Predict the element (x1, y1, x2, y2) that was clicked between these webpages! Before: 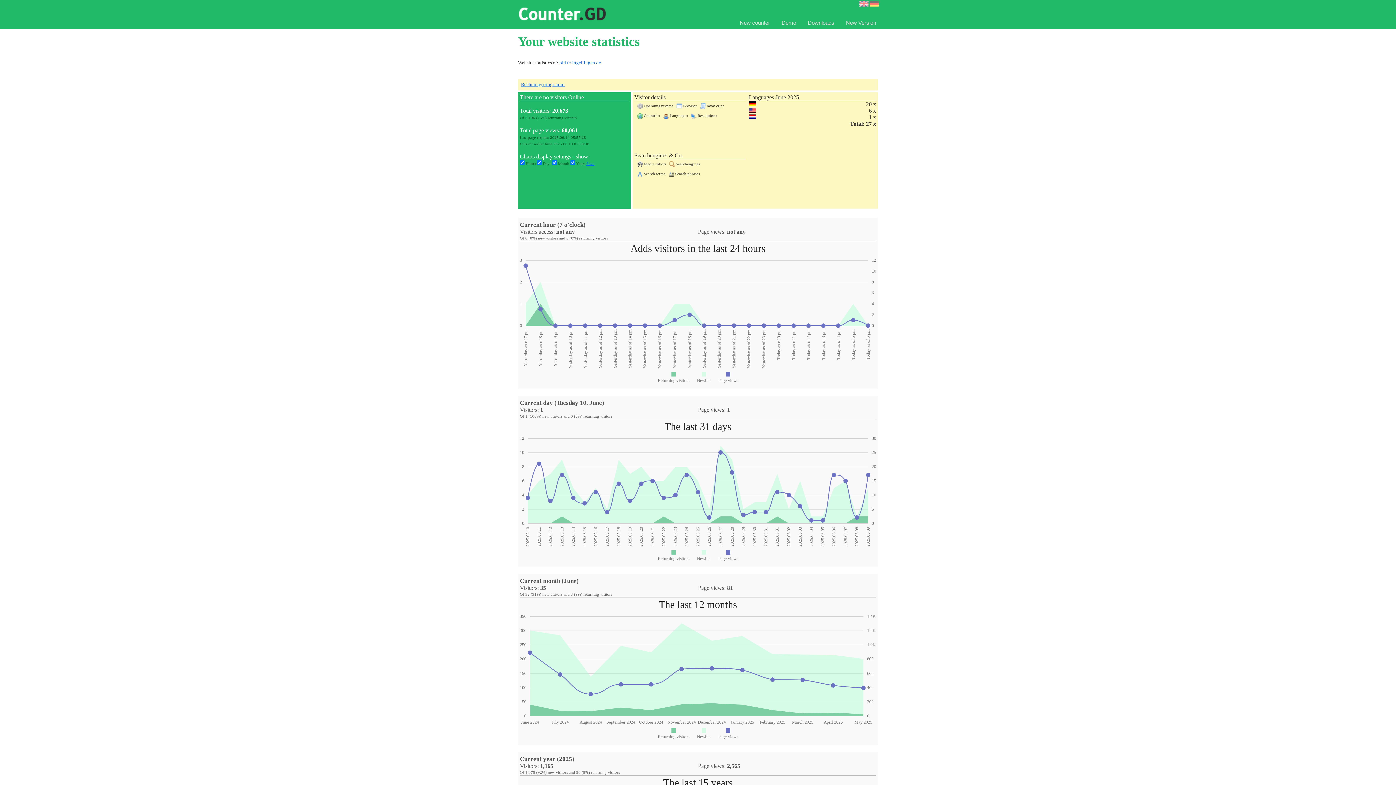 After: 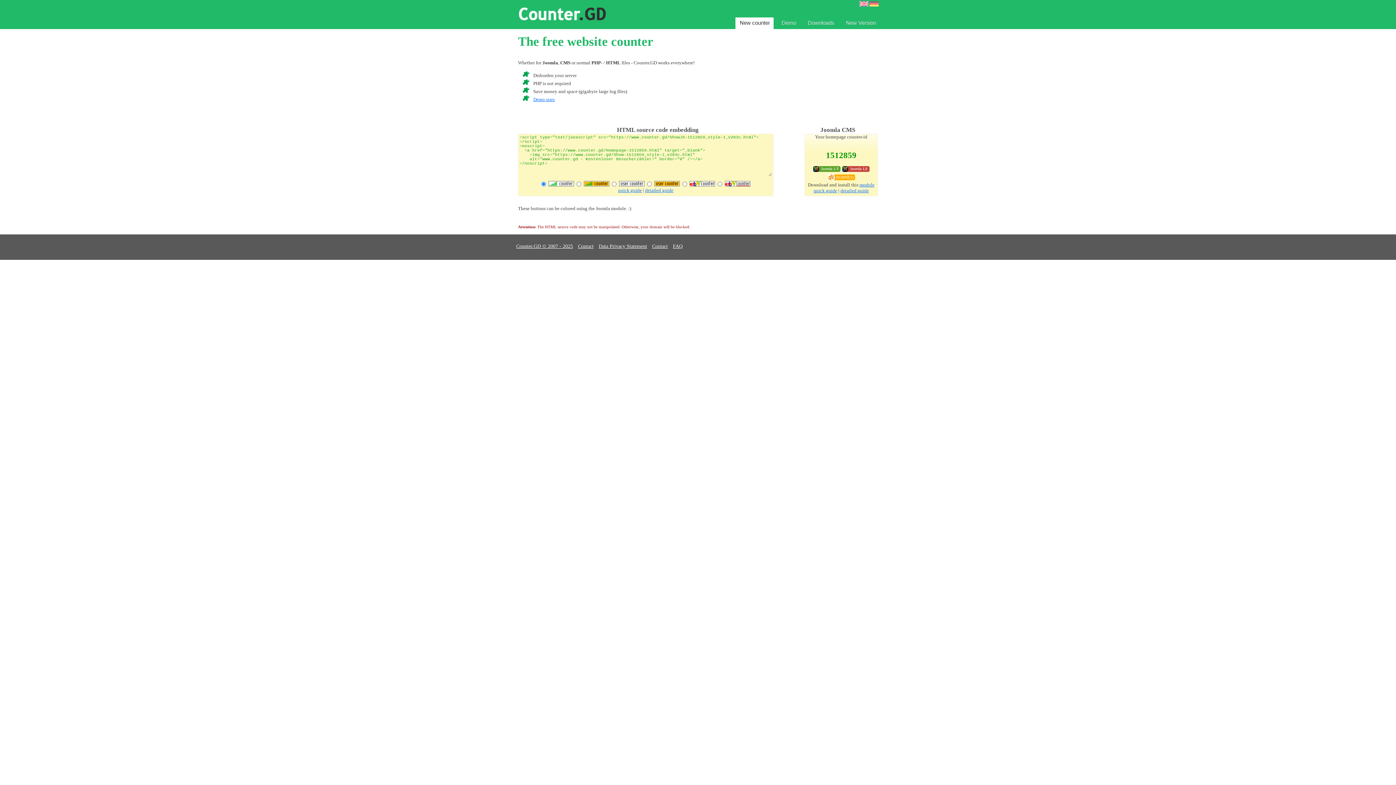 Action: label: New counter bbox: (735, 17, 773, 29)